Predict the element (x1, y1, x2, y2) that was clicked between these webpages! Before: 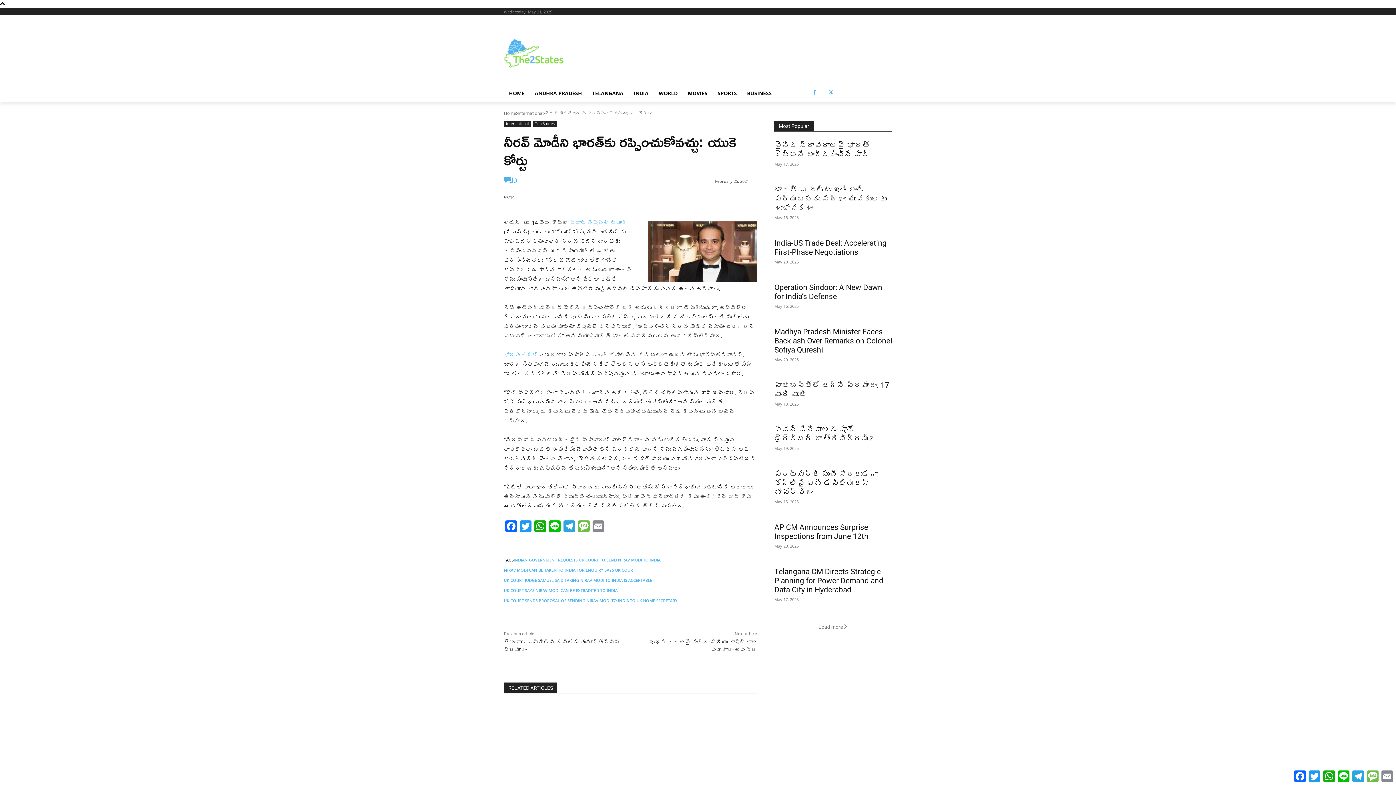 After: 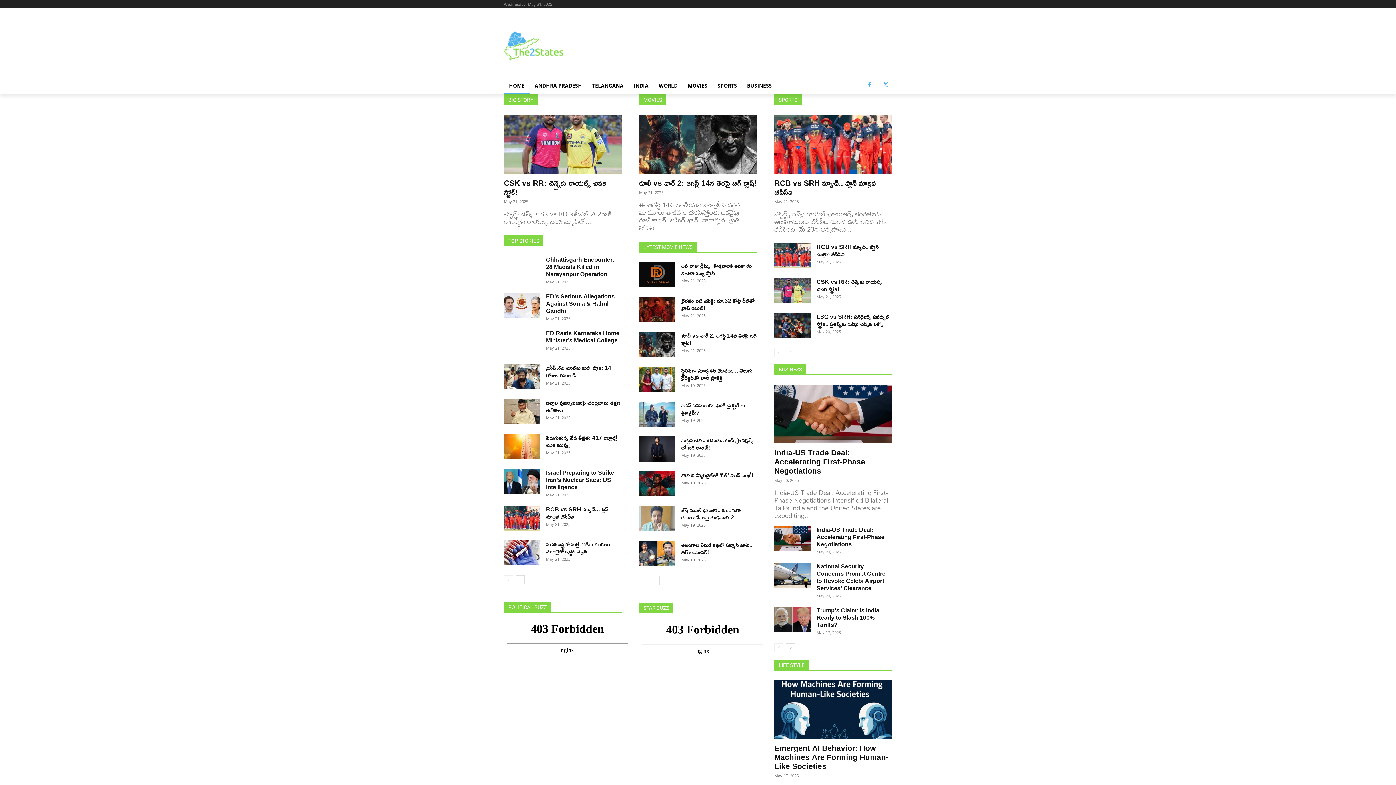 Action: bbox: (504, 110, 516, 116) label: Home